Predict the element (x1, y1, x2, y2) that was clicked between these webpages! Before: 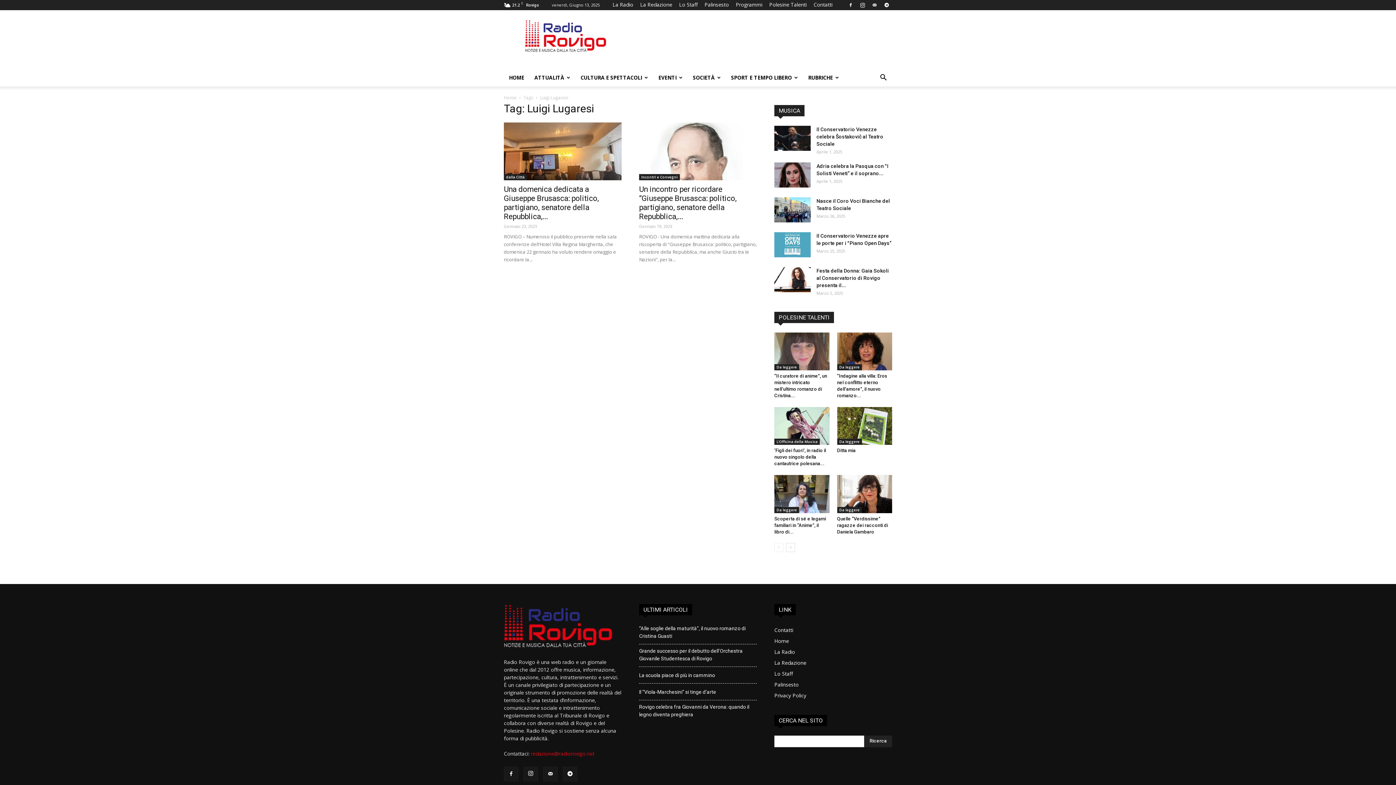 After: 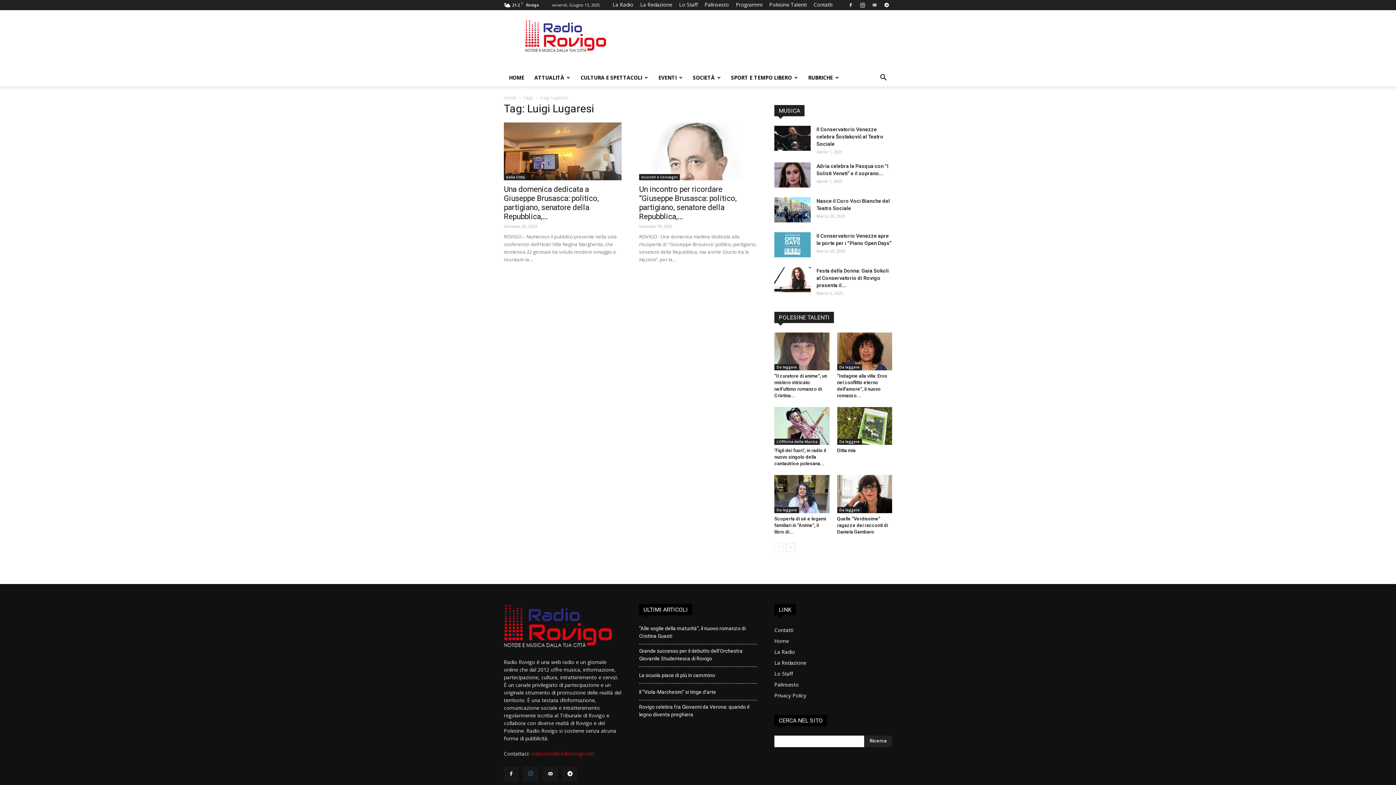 Action: bbox: (523, 767, 538, 781)